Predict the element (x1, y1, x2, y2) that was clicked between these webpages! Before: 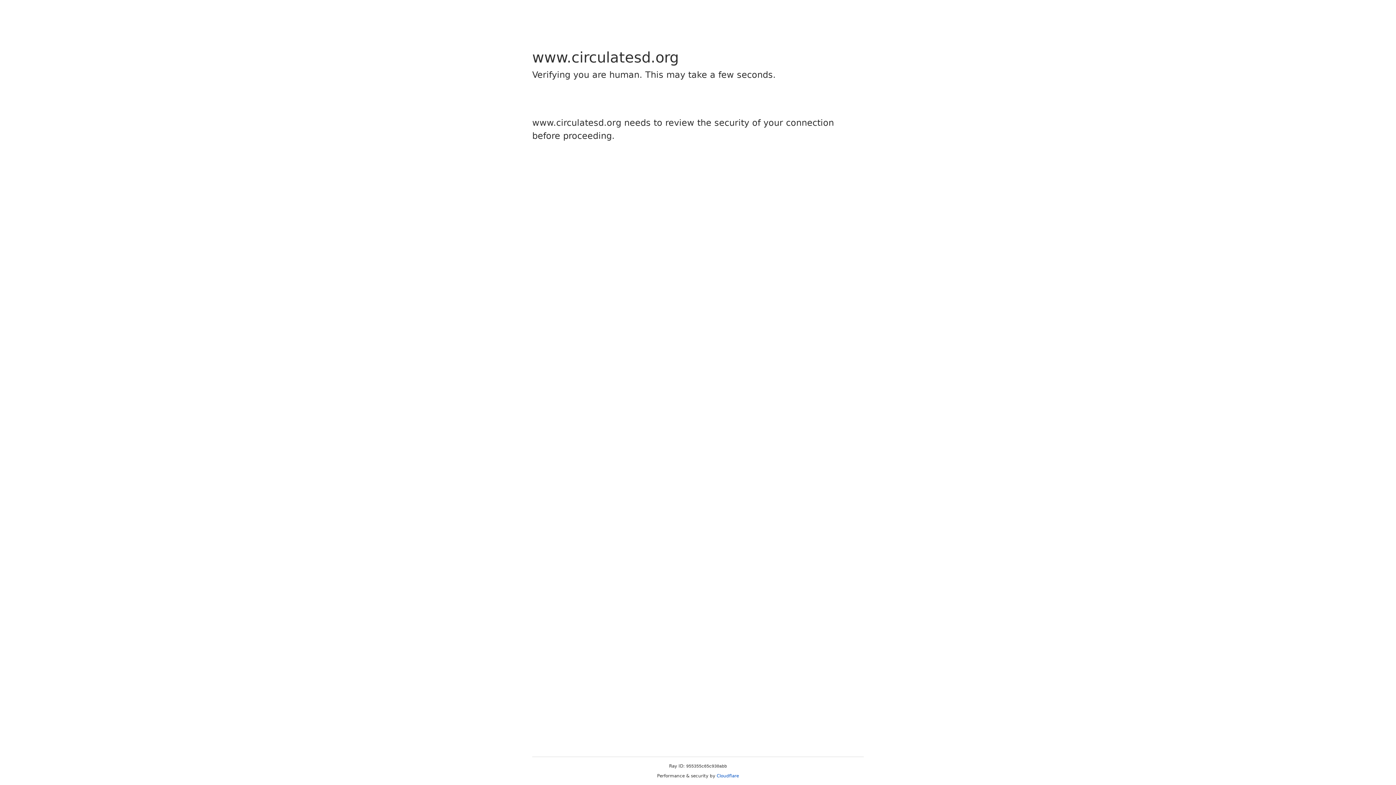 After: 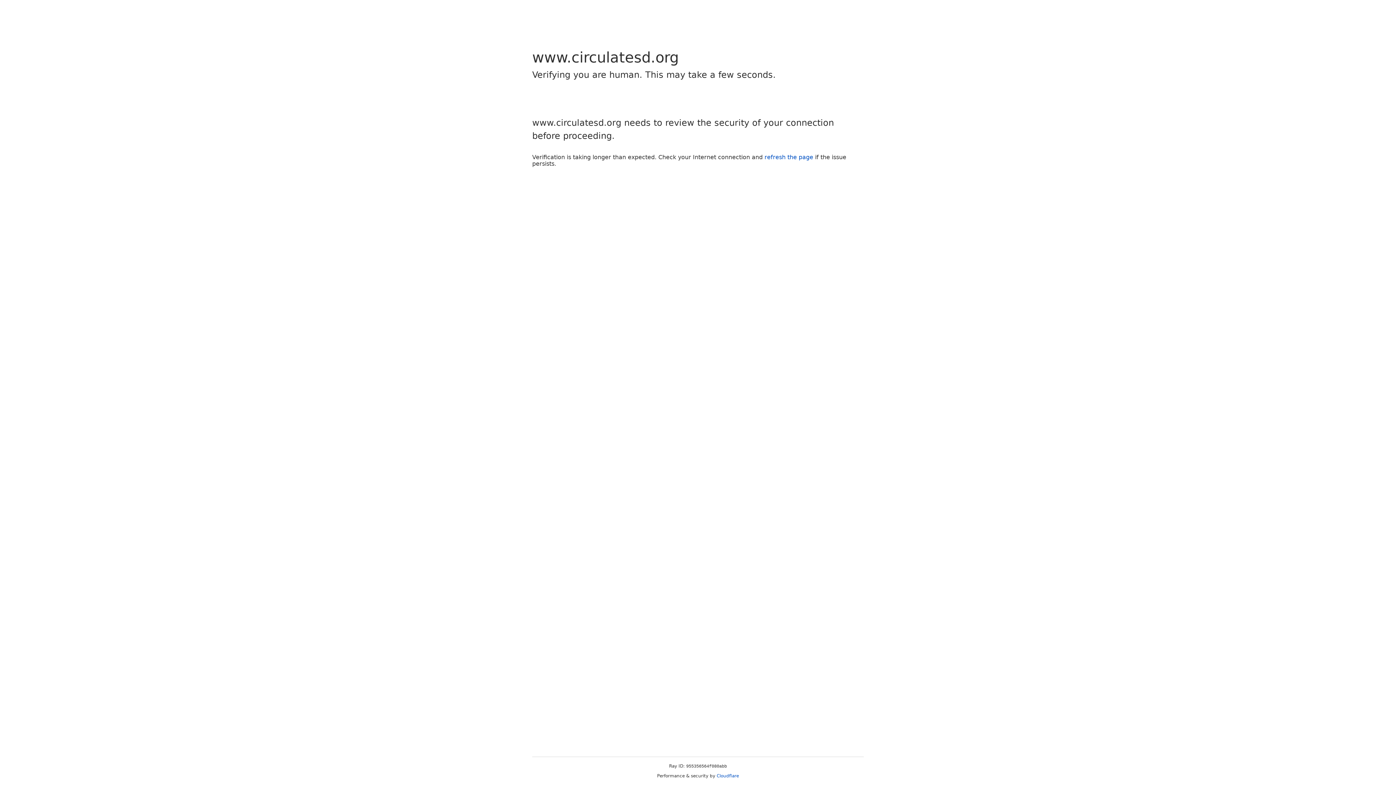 Action: bbox: (716, 773, 739, 778) label: Cloudflare